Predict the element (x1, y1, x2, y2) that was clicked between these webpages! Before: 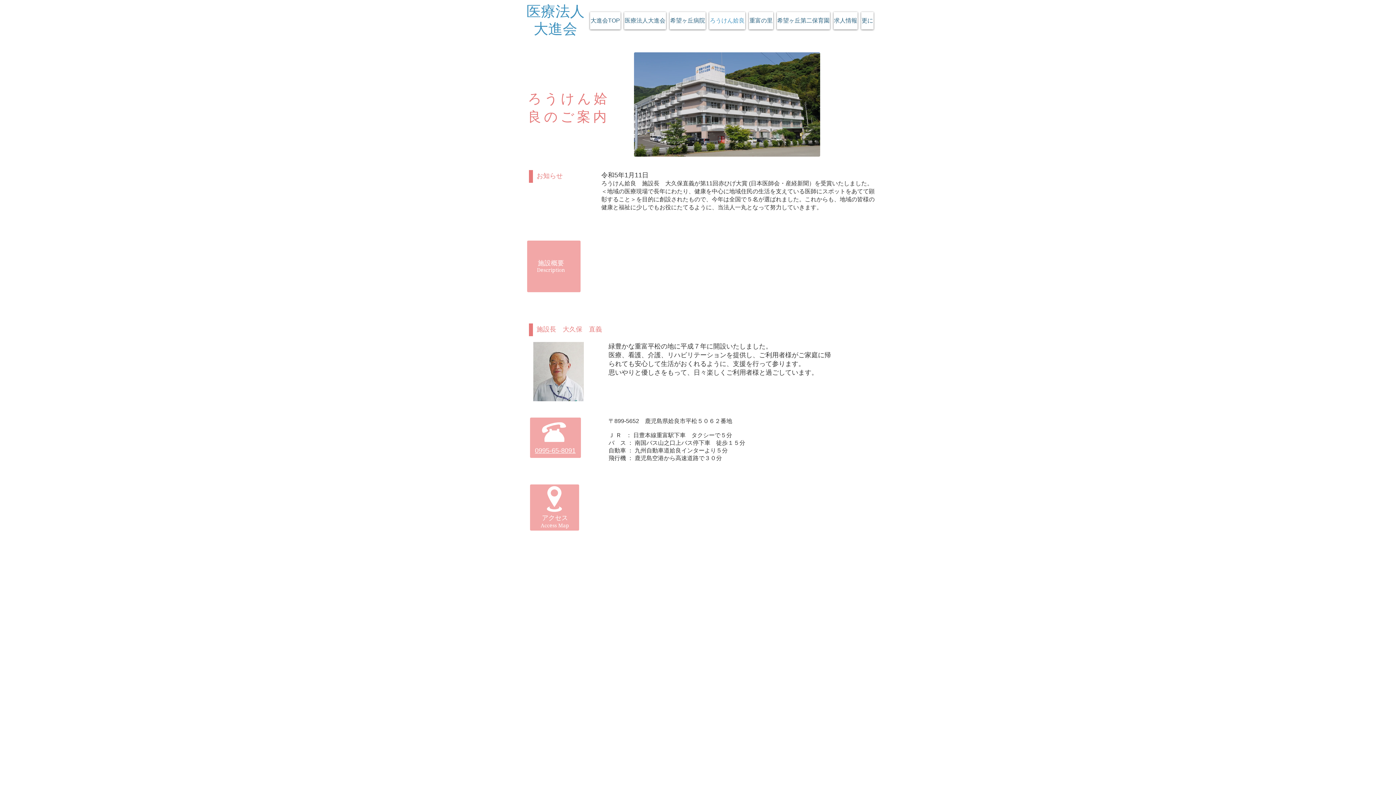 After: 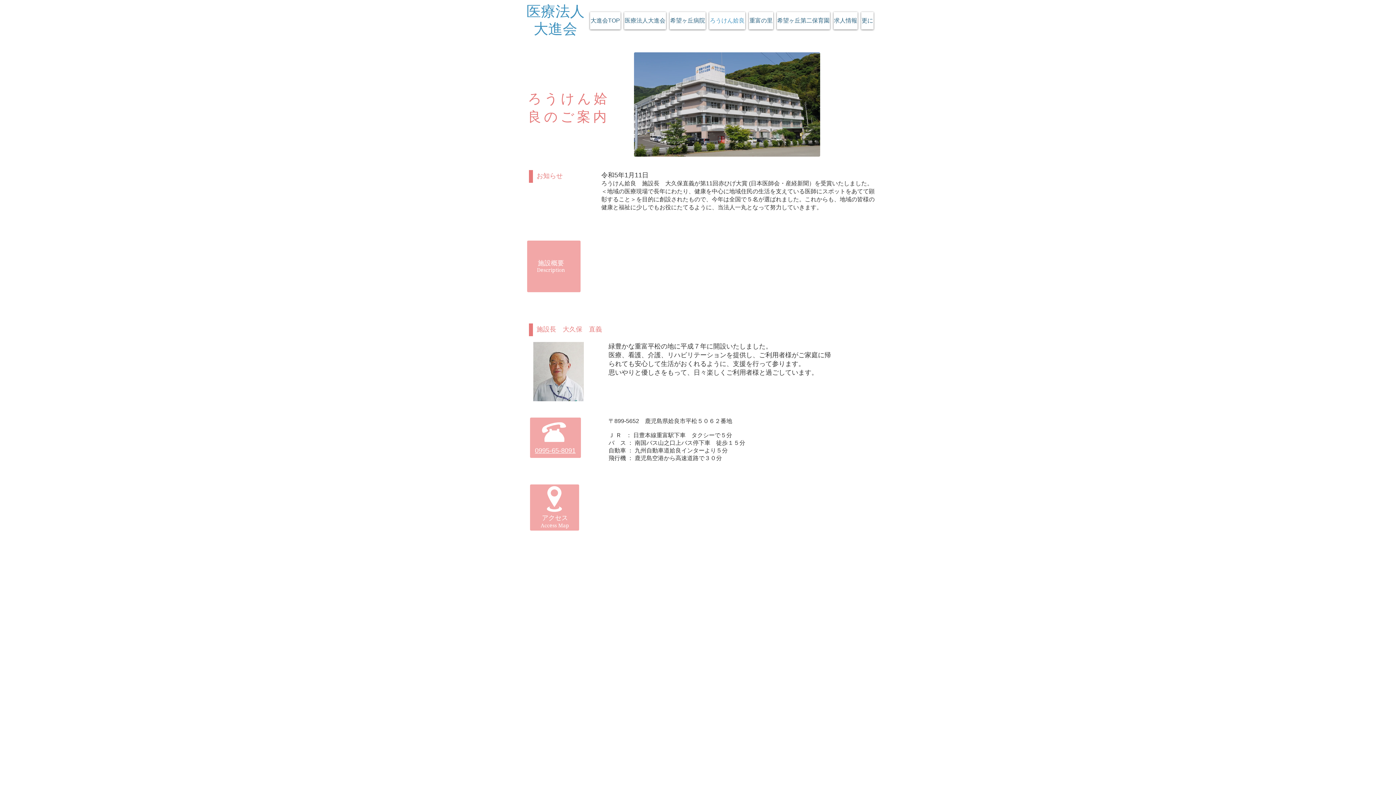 Action: label: Description bbox: (537, 267, 565, 273)